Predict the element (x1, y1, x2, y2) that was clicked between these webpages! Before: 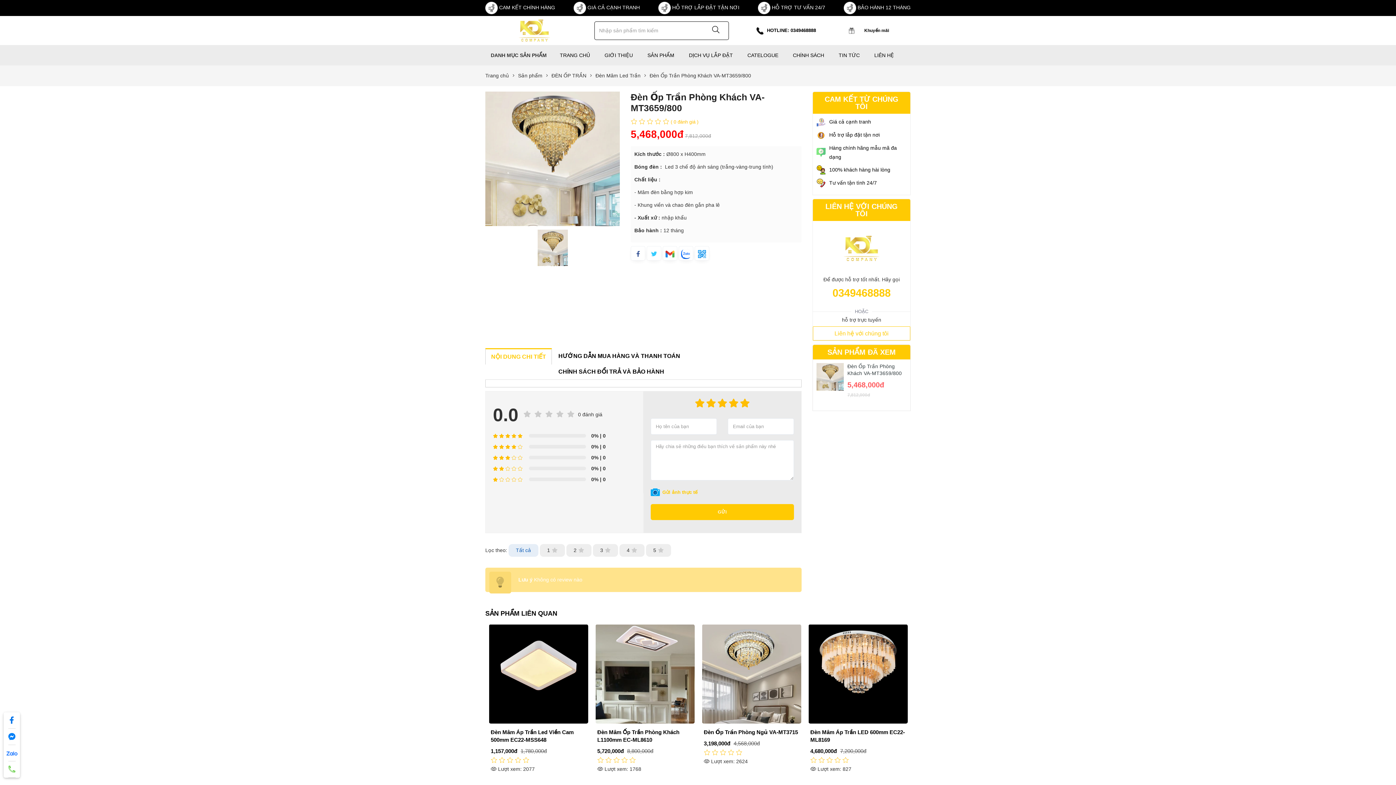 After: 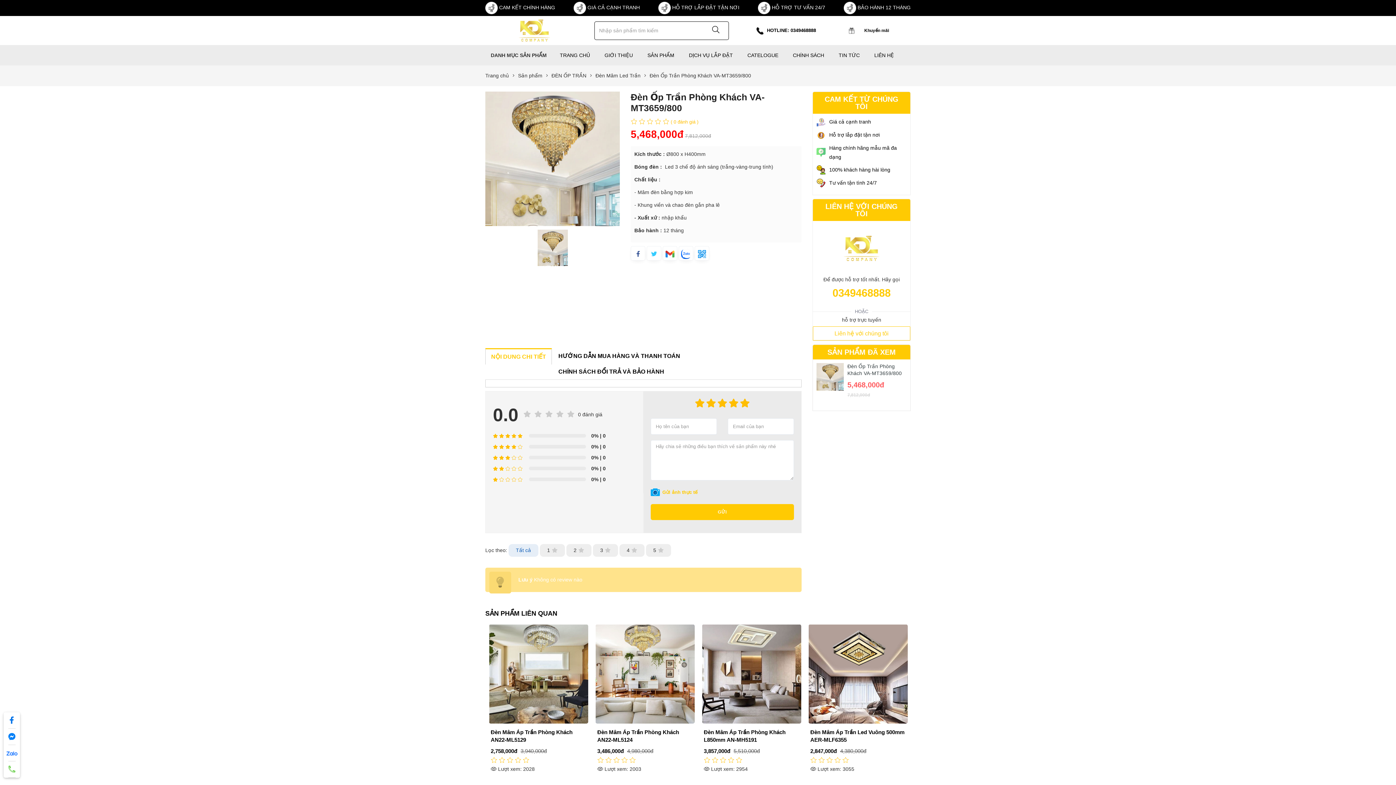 Action: bbox: (485, 348, 552, 364) label: NỘI DUNG CHI TIẾT